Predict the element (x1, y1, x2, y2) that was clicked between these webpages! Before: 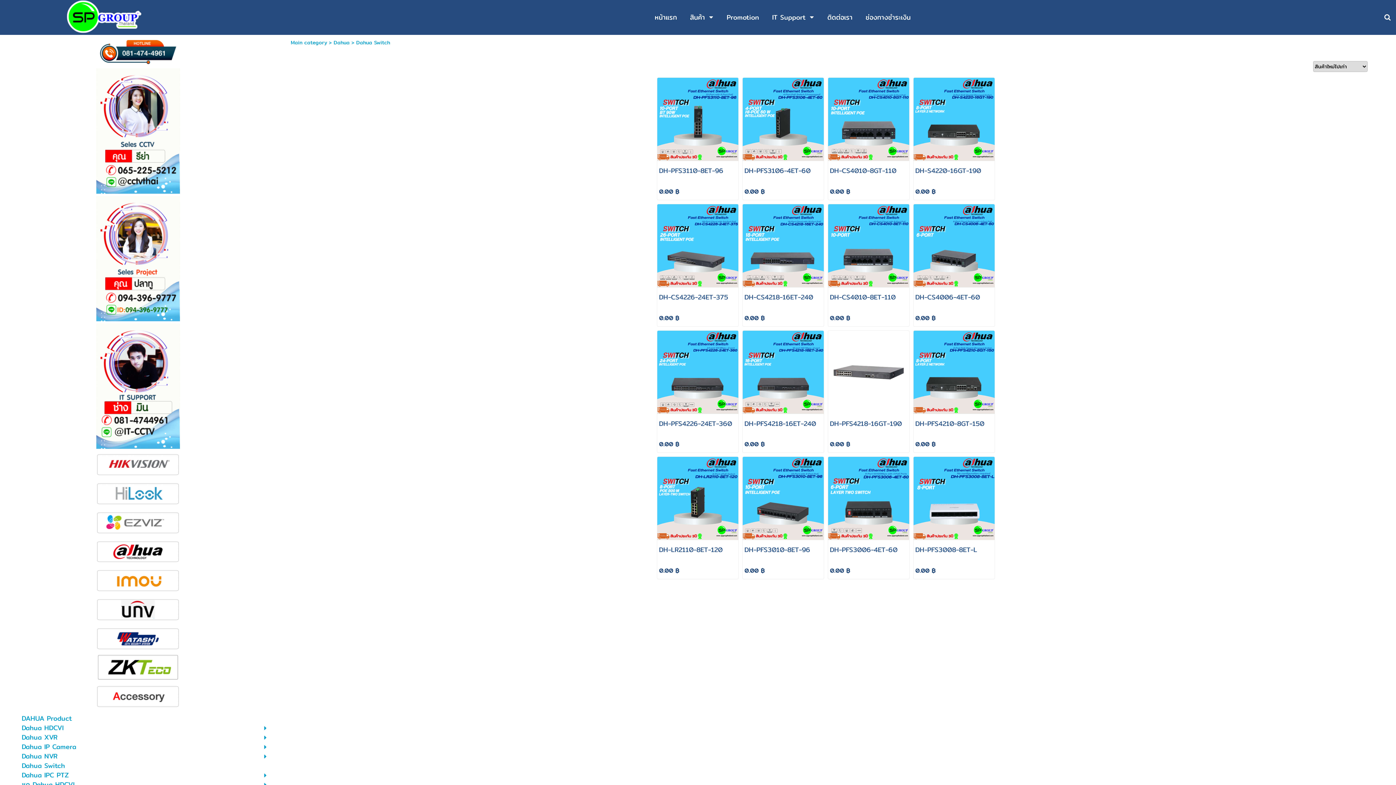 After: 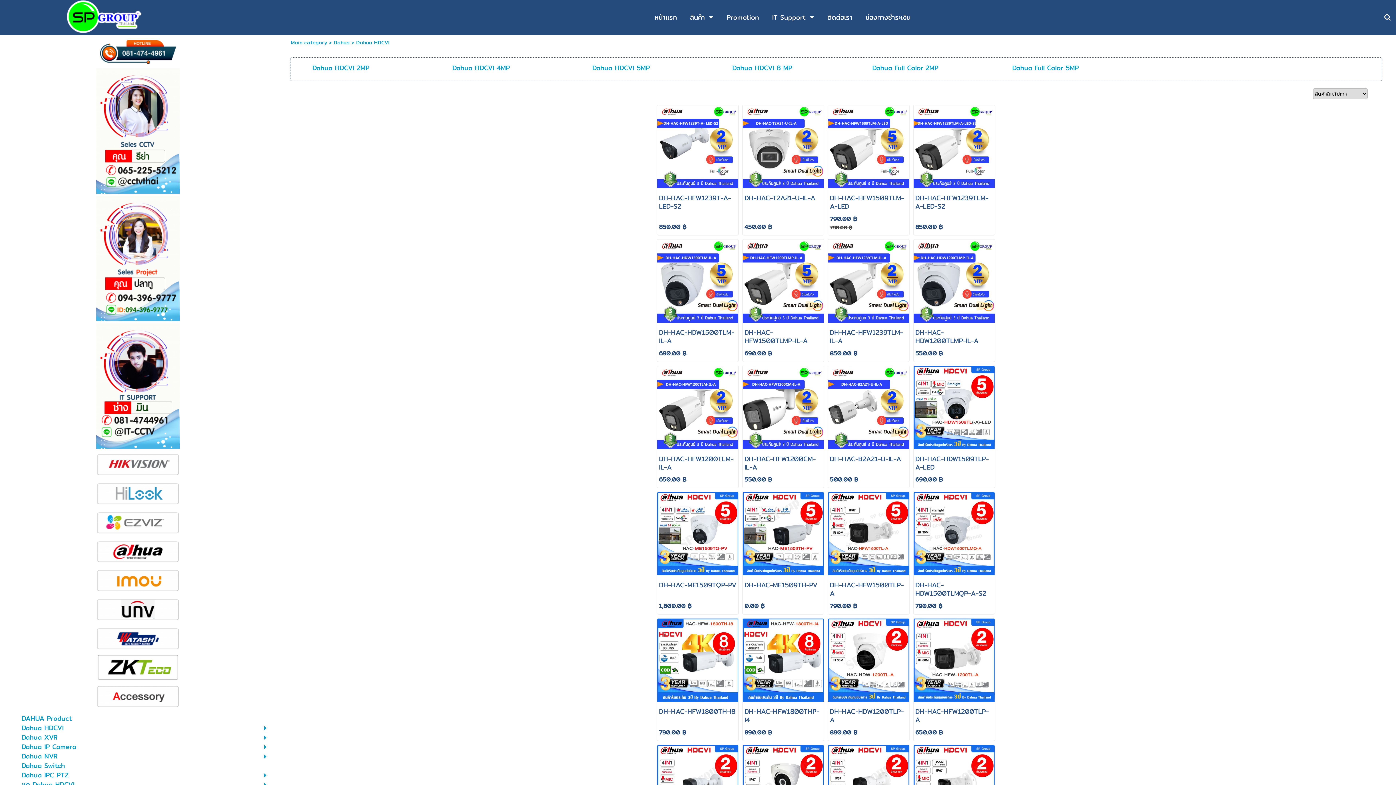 Action: label: Dahua HDCVI bbox: (21, 724, 232, 732)